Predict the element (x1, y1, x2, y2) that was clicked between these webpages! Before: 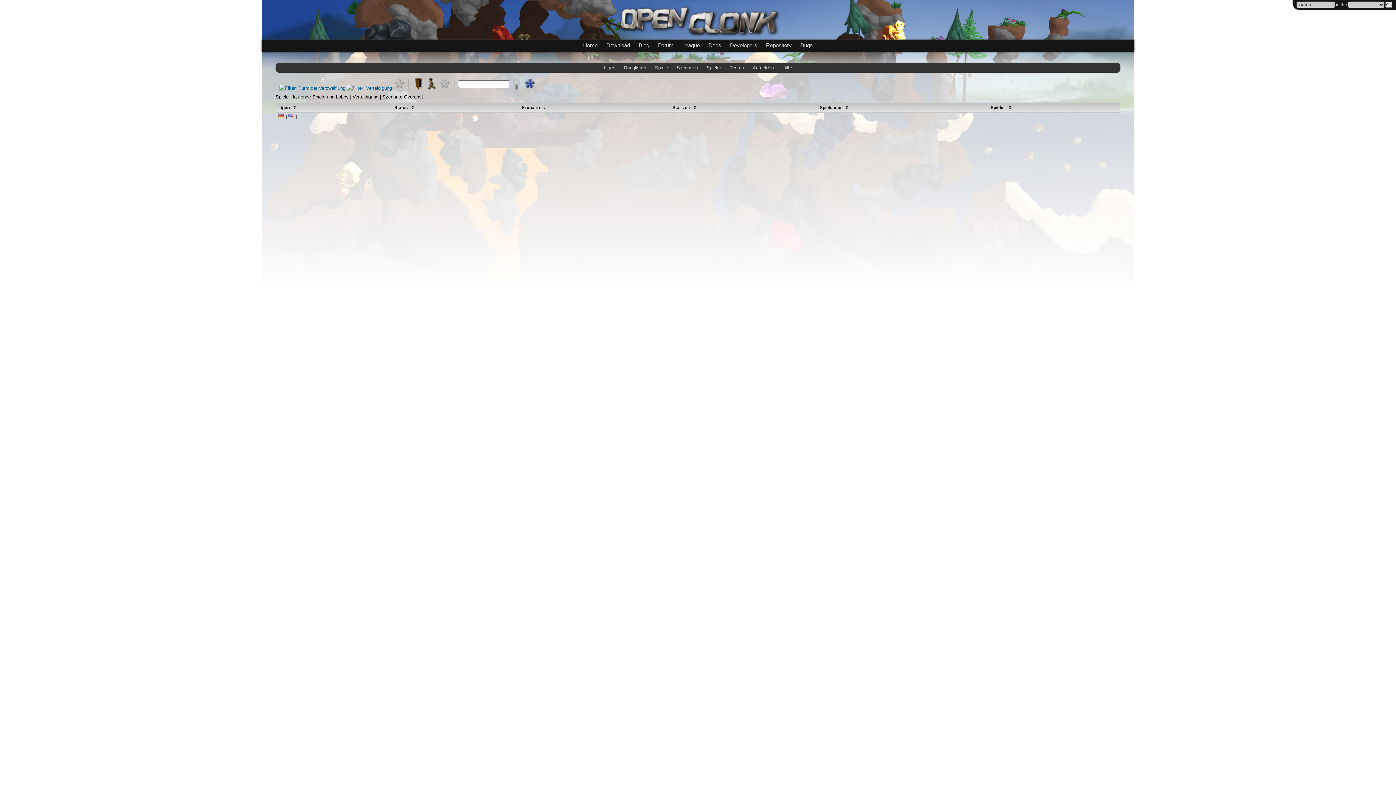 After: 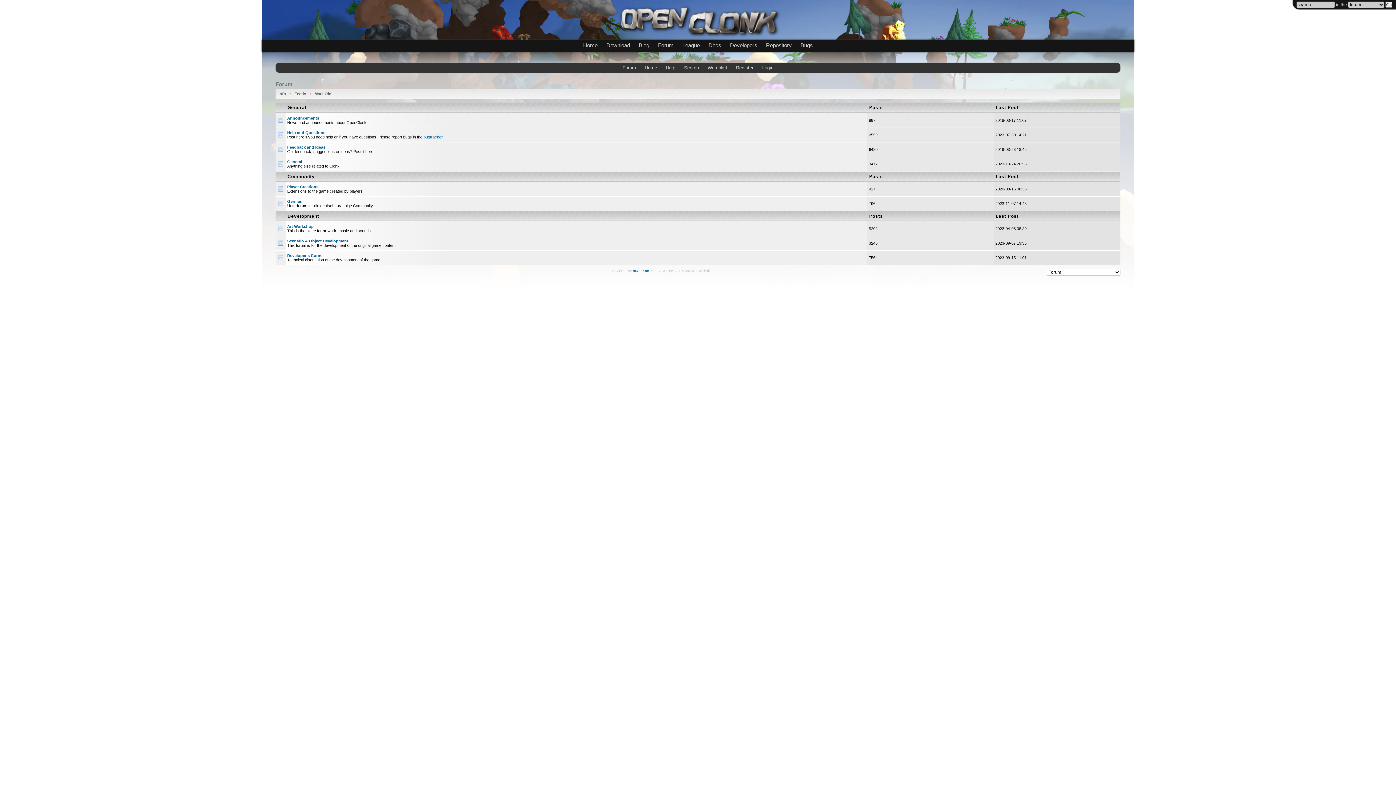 Action: label: Forum bbox: (653, 39, 678, 50)